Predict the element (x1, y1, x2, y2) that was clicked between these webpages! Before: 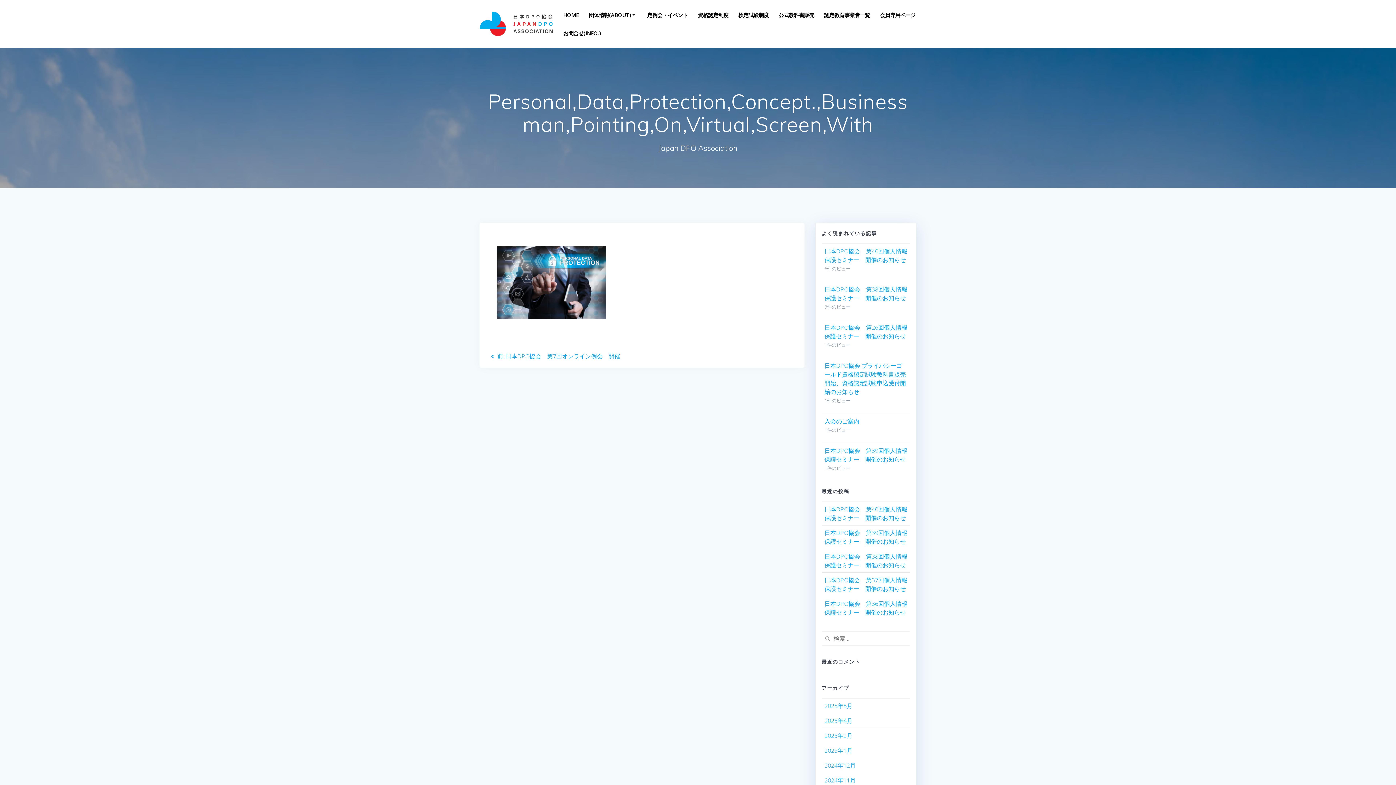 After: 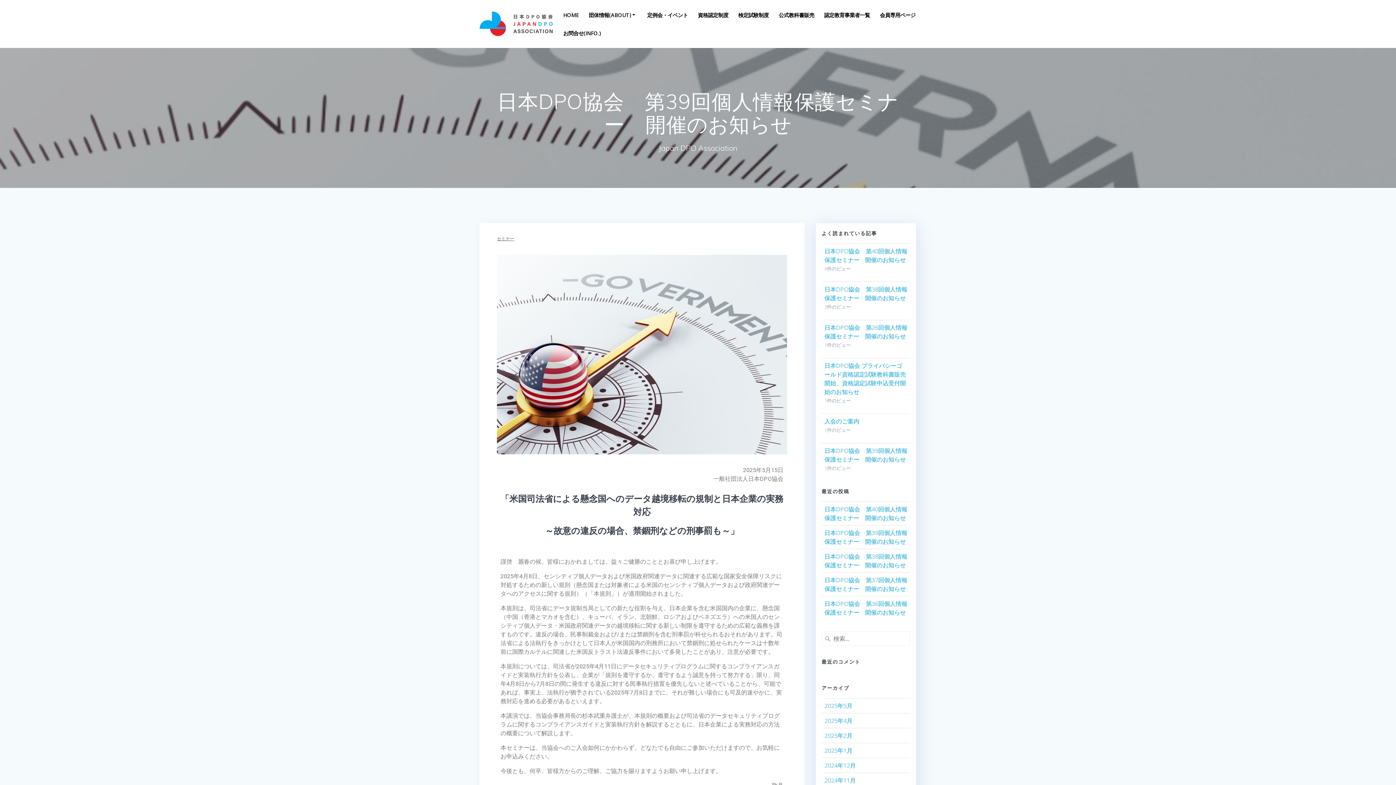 Action: label: 日本DPO協会　第39回個人情報保護セミナー　開催のお知らせ bbox: (824, 529, 907, 545)